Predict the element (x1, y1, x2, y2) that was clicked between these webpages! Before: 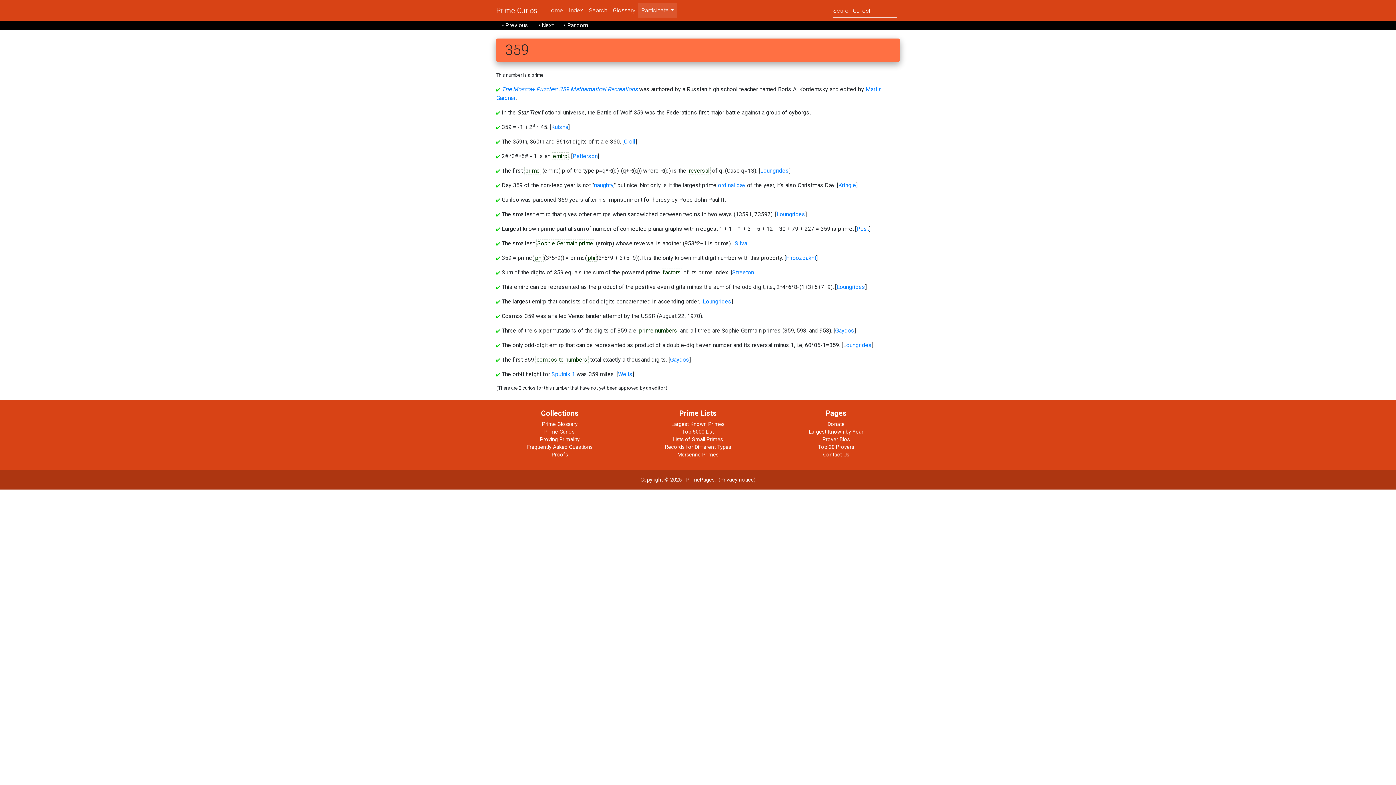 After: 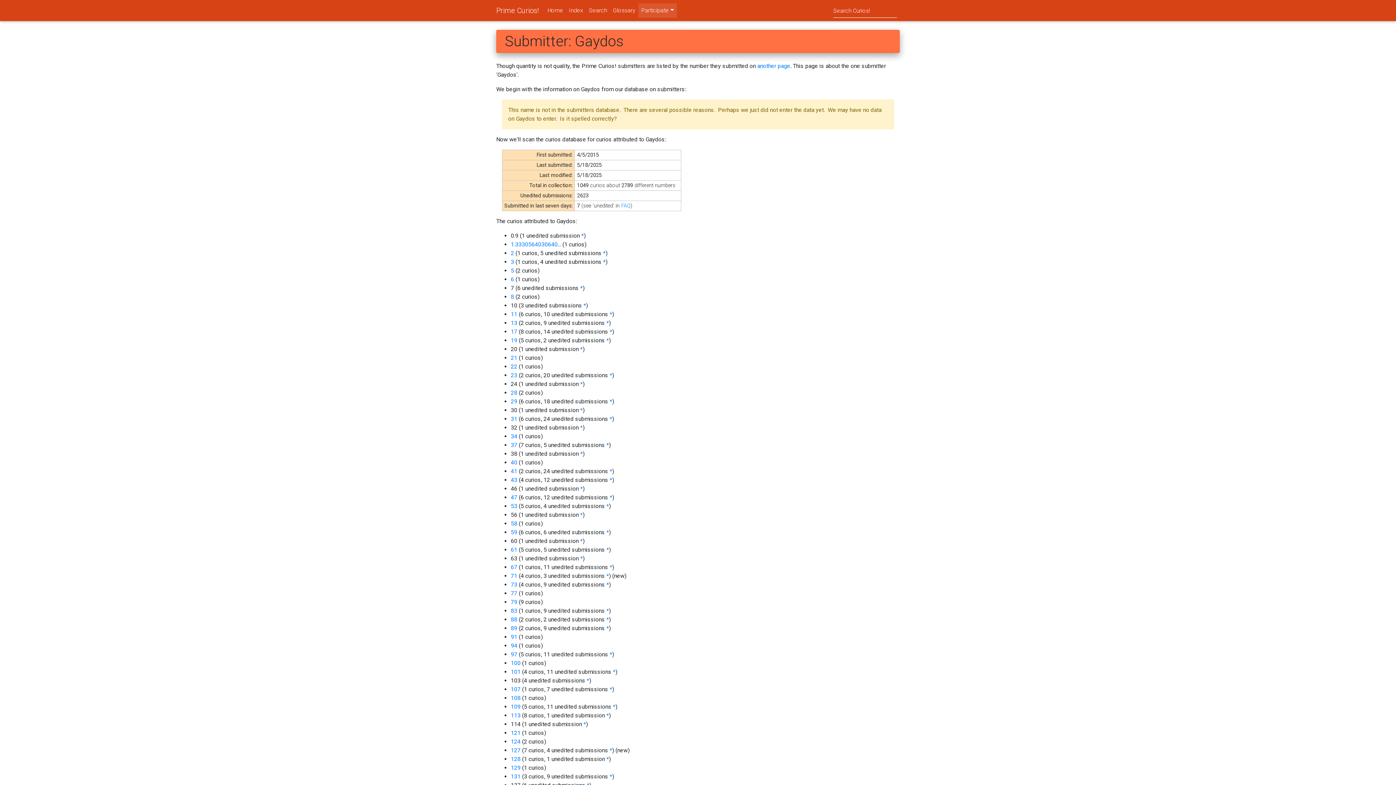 Action: bbox: (835, 327, 854, 334) label: Gaydos